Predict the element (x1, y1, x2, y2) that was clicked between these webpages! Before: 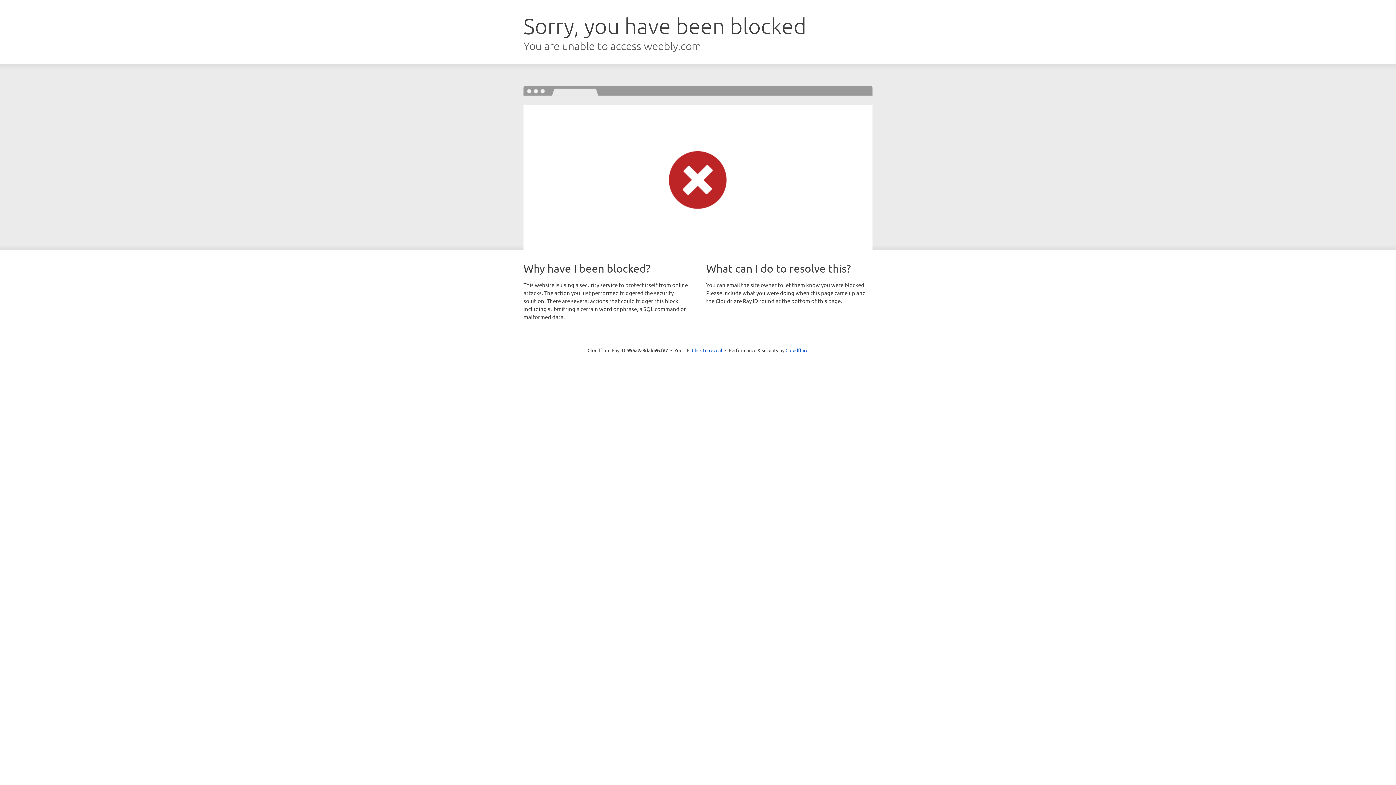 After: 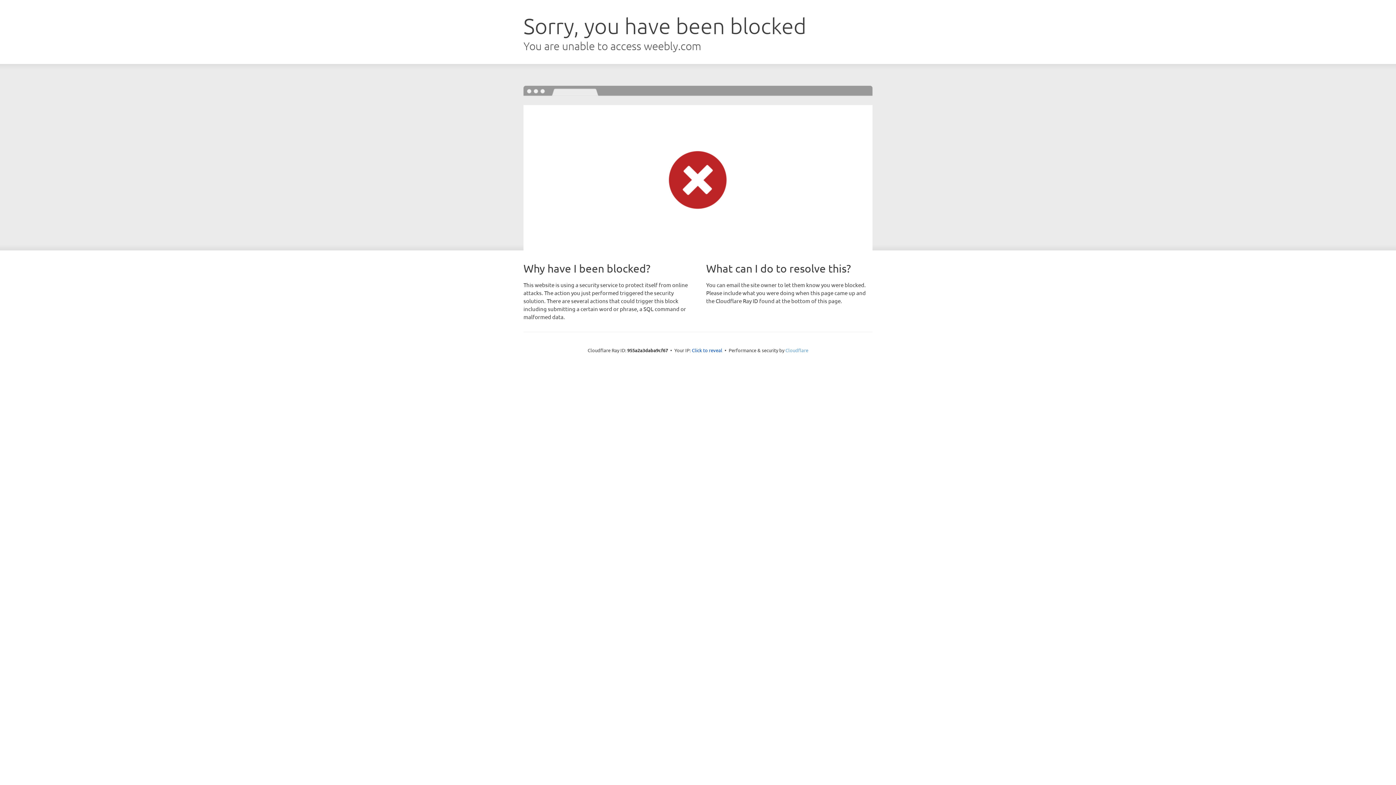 Action: label: Cloudflare bbox: (785, 347, 808, 353)